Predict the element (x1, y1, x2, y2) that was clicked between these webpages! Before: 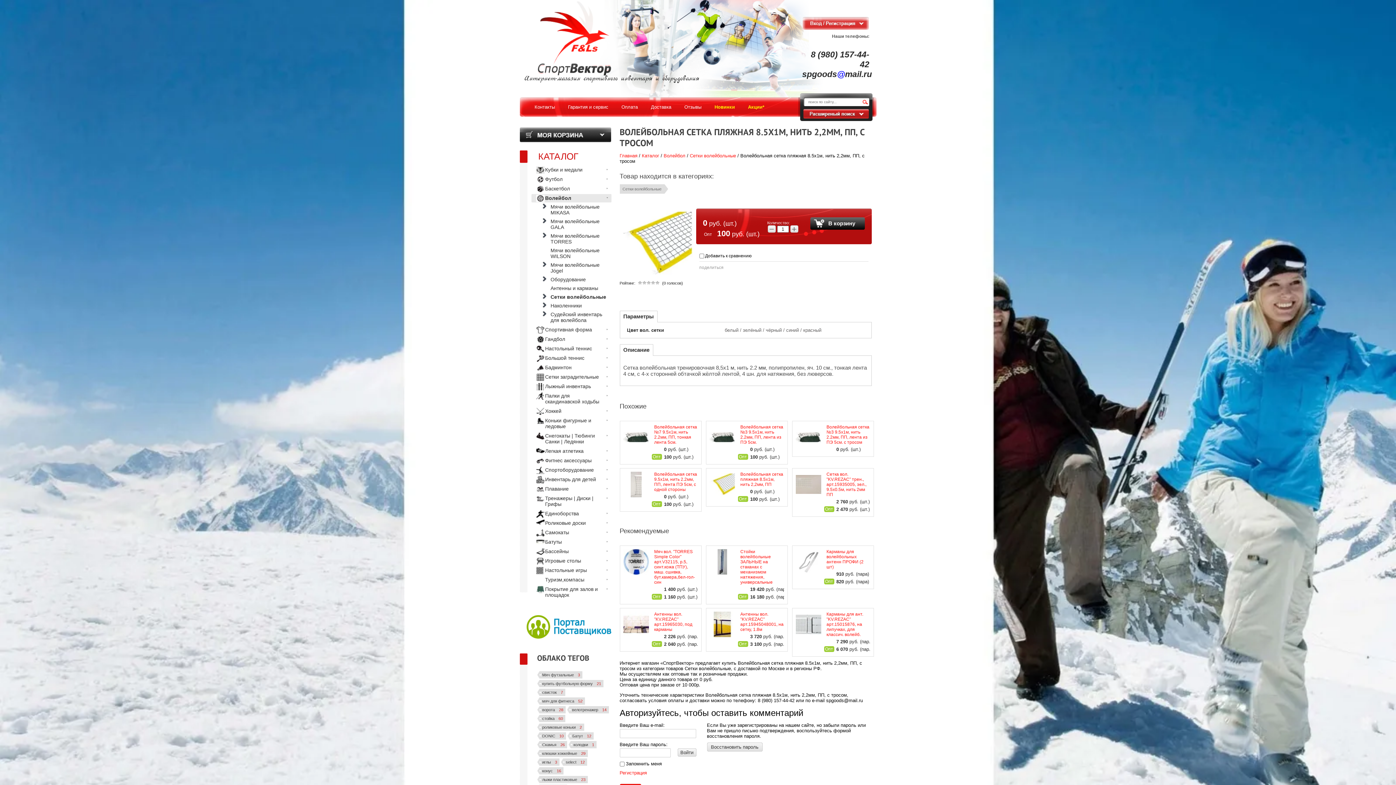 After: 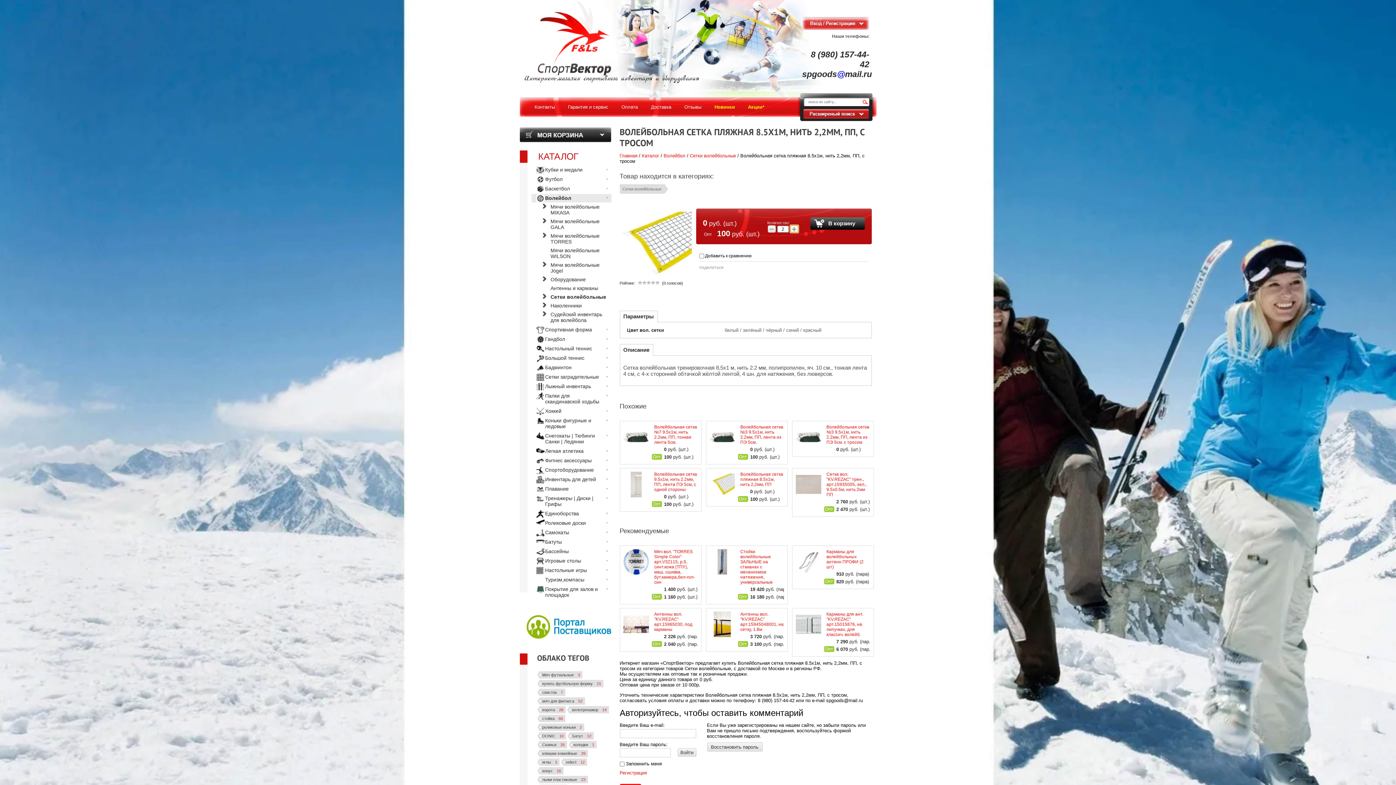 Action: bbox: (790, 225, 798, 232) label: +